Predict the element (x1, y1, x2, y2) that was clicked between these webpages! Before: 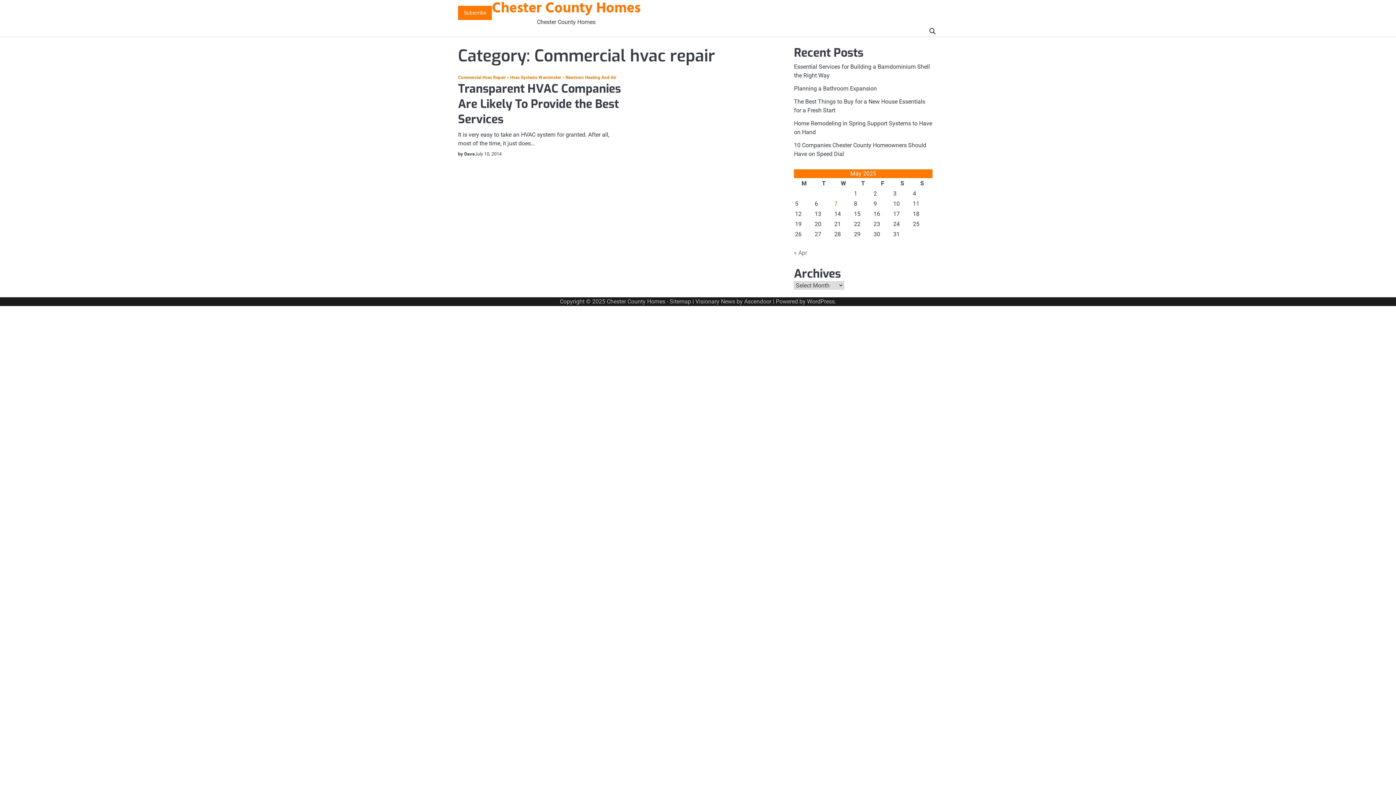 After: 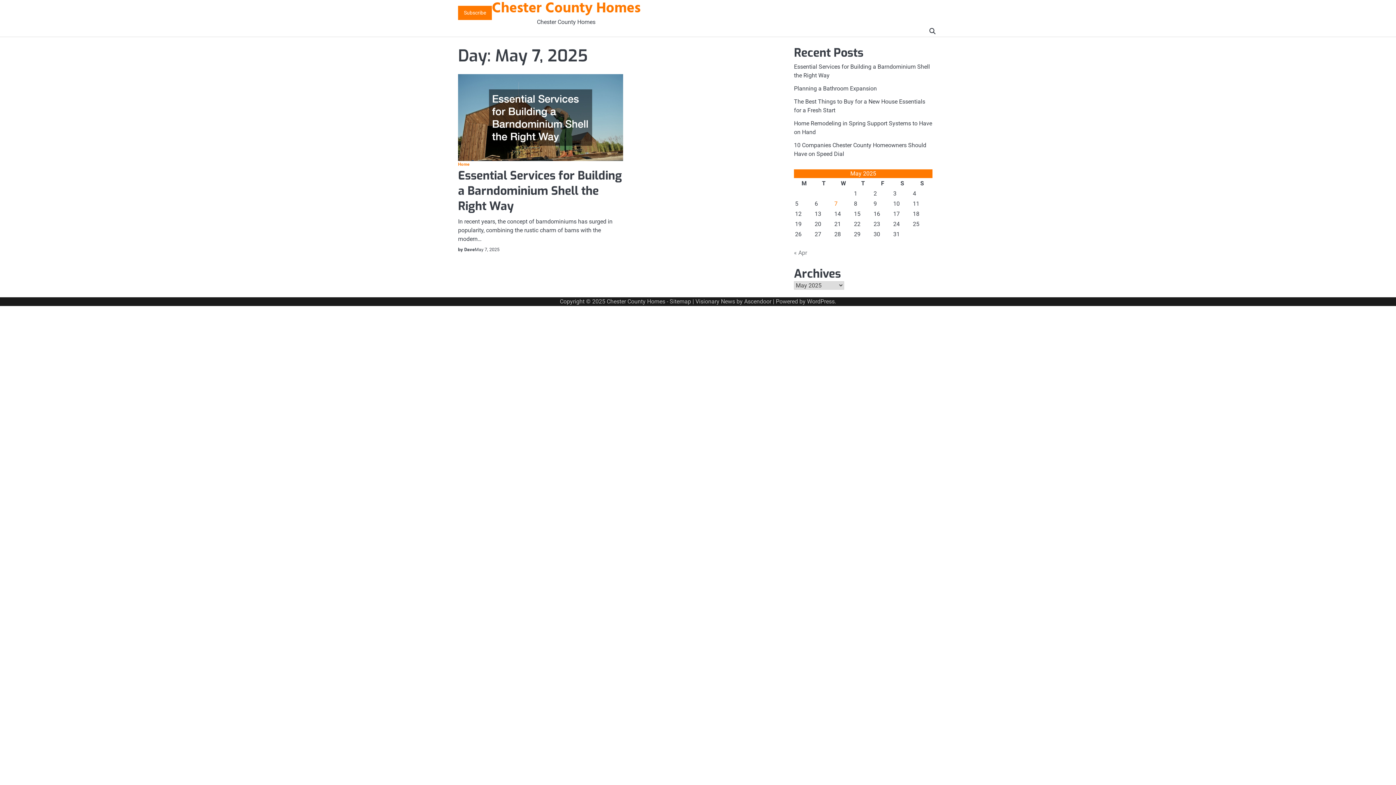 Action: label: Posts published on May 7, 2025 bbox: (834, 200, 837, 207)